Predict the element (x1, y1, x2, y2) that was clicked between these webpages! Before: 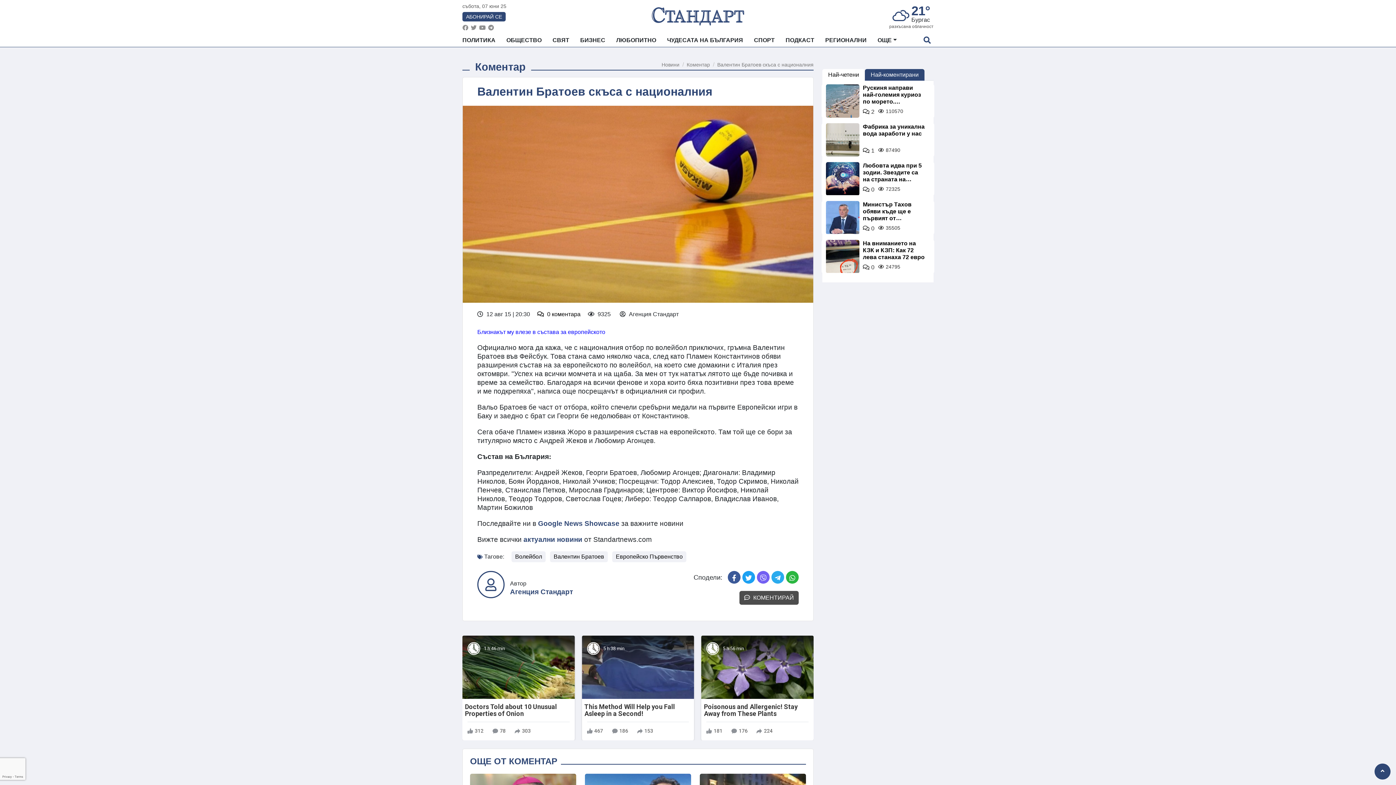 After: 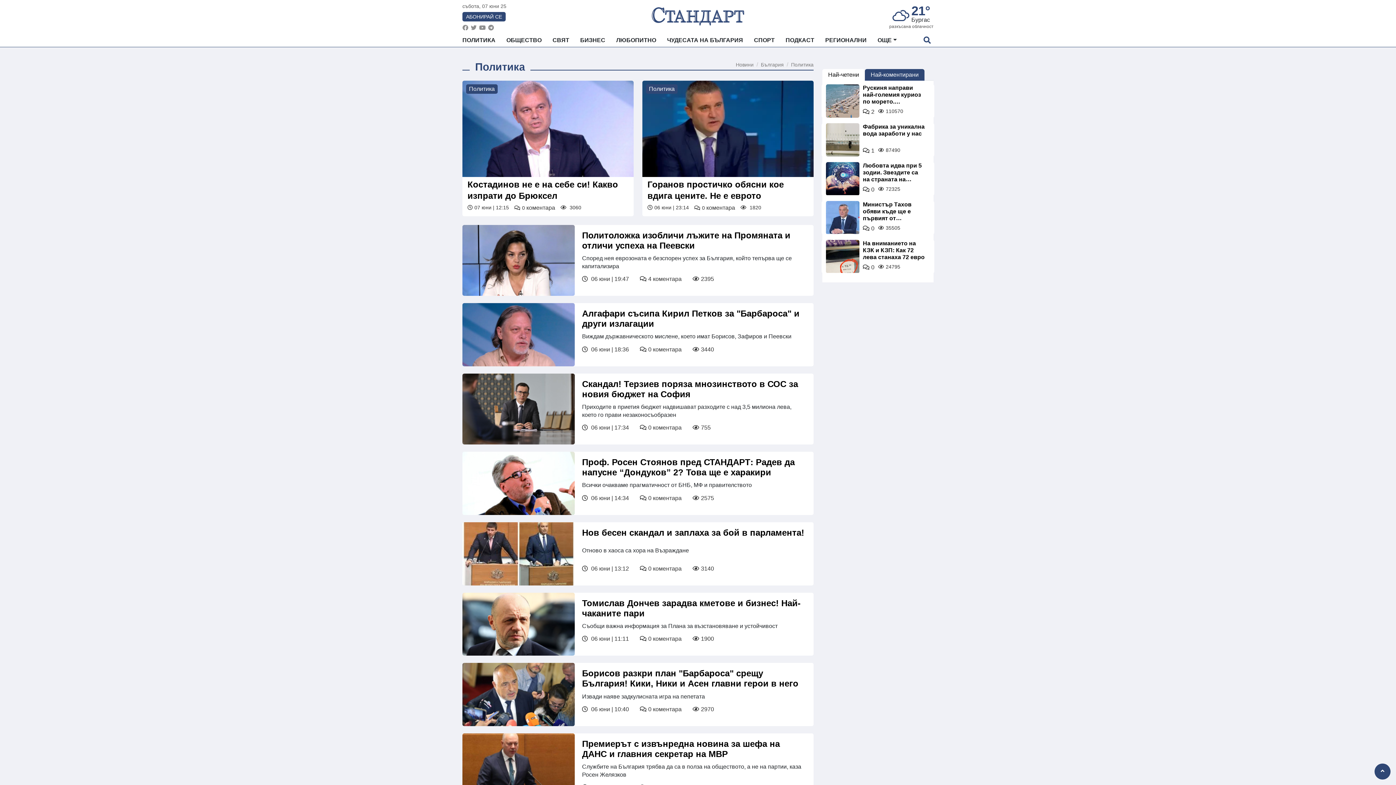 Action: label: ПОЛИТИКА bbox: (457, 33, 501, 46)